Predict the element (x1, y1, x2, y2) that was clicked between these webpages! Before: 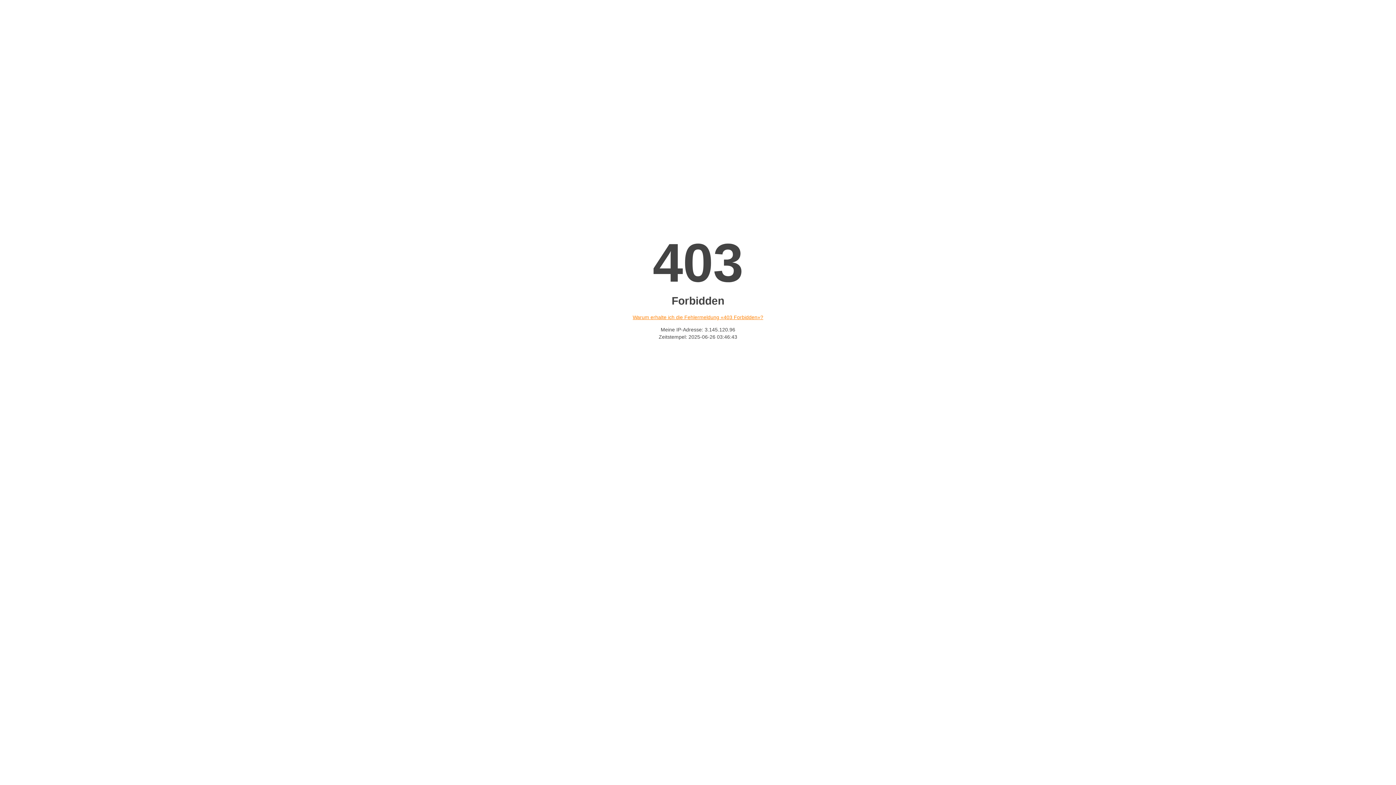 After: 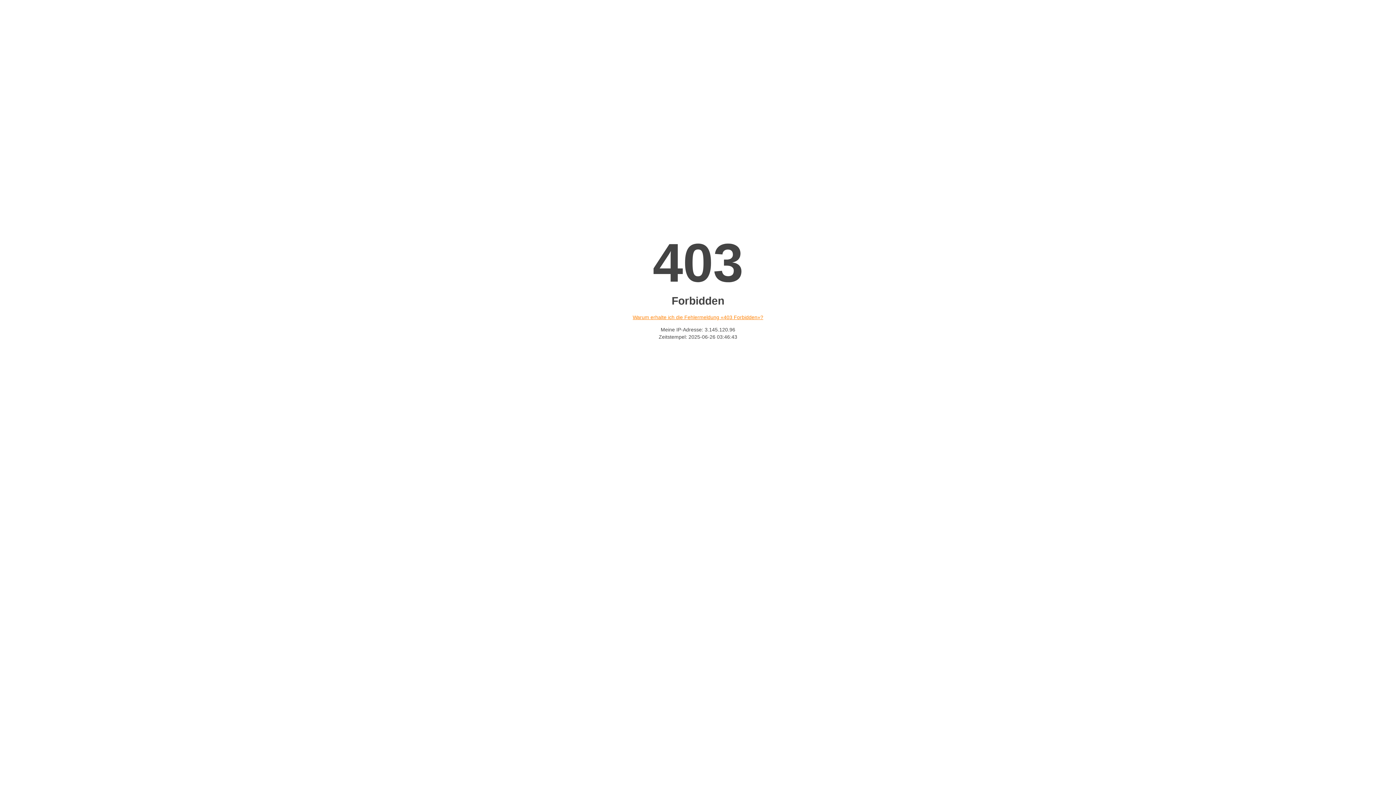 Action: label: Warum erhalte ich die Fehlermeldung «403 Forbidden»? bbox: (632, 314, 763, 320)